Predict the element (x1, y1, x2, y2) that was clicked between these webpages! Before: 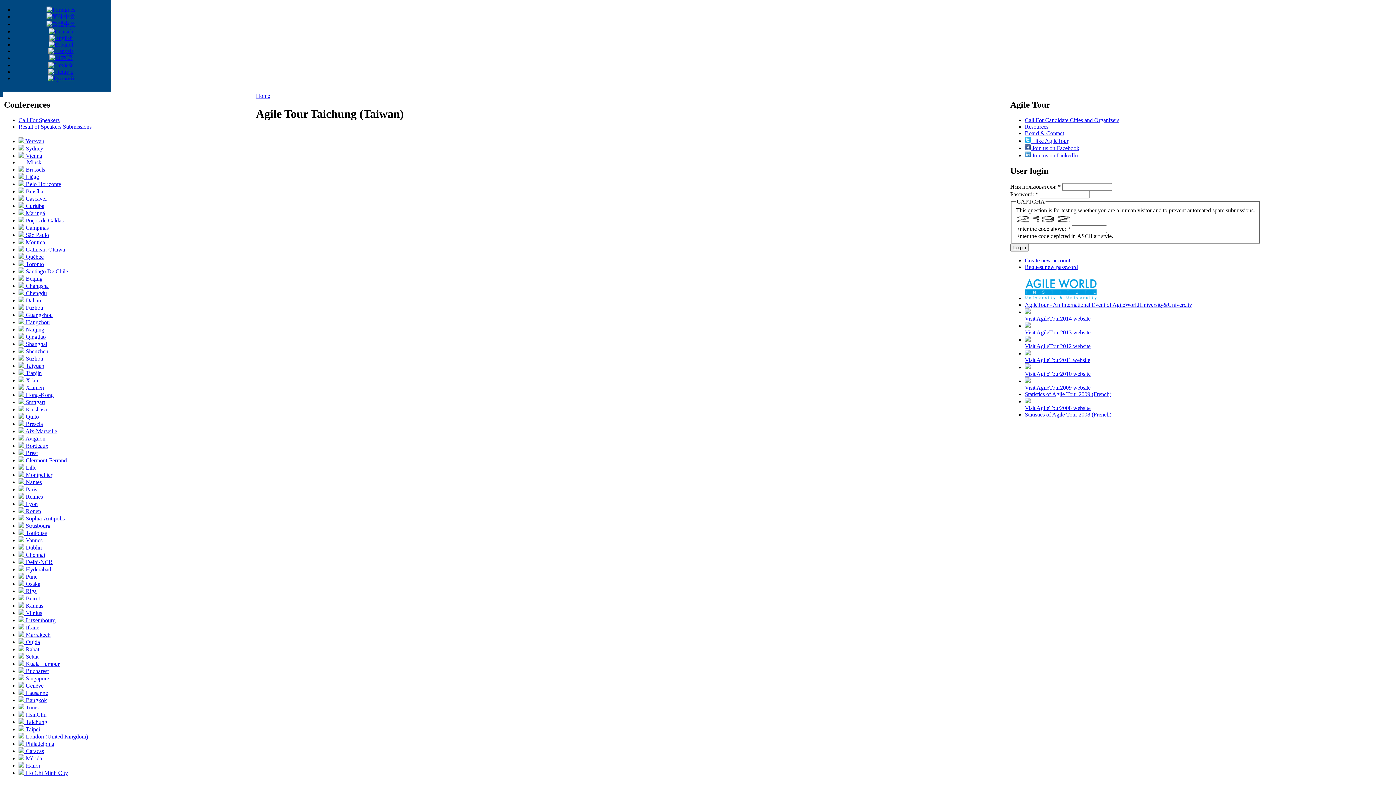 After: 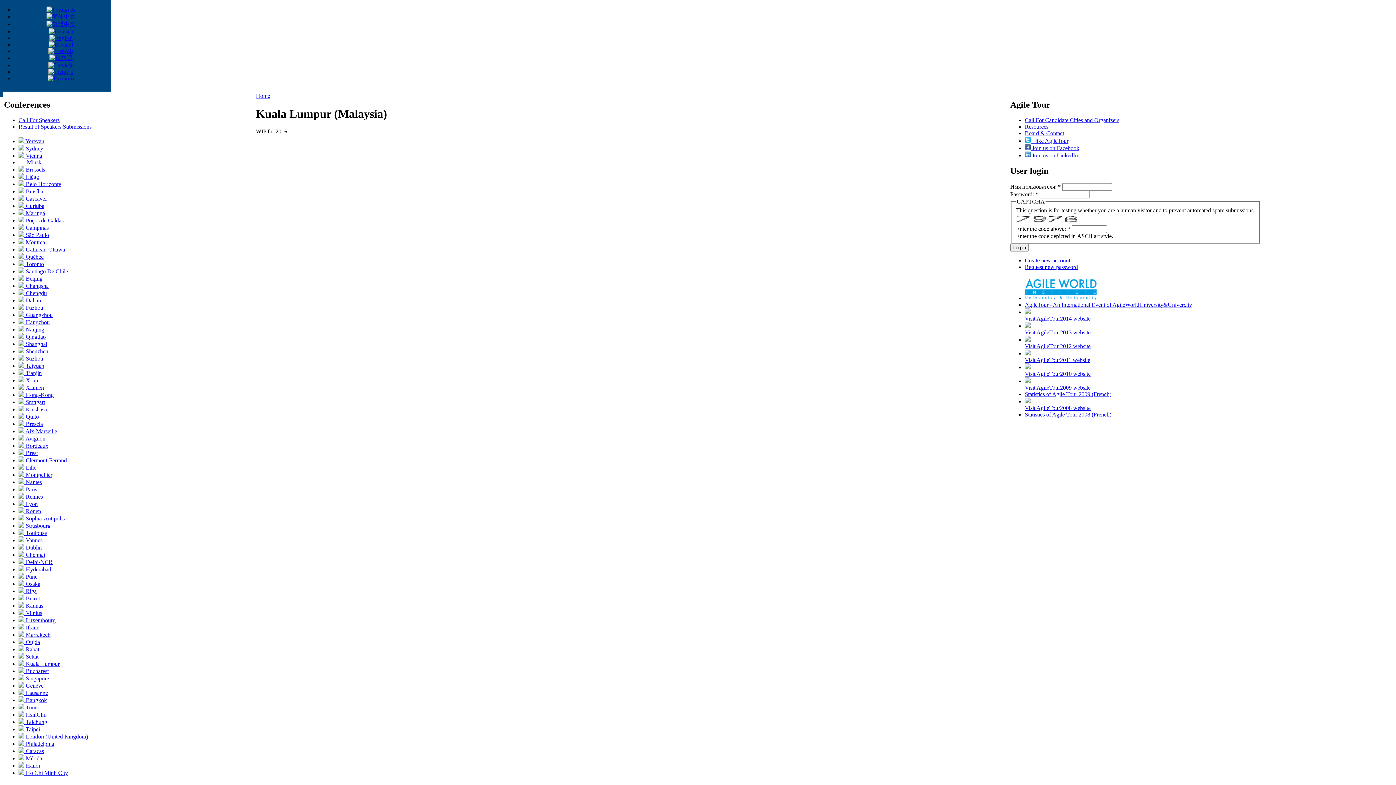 Action: label:  Kuala Lumpur bbox: (18, 661, 59, 667)